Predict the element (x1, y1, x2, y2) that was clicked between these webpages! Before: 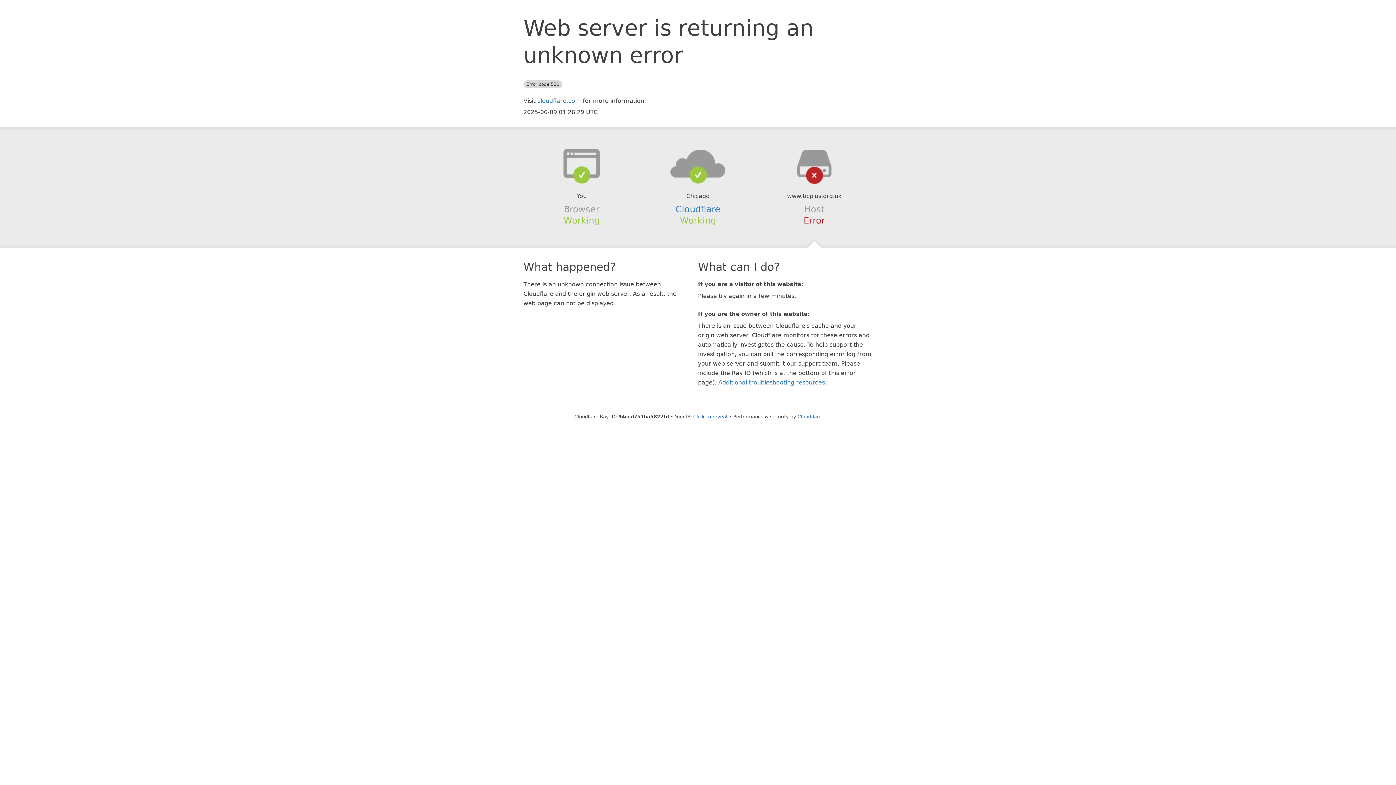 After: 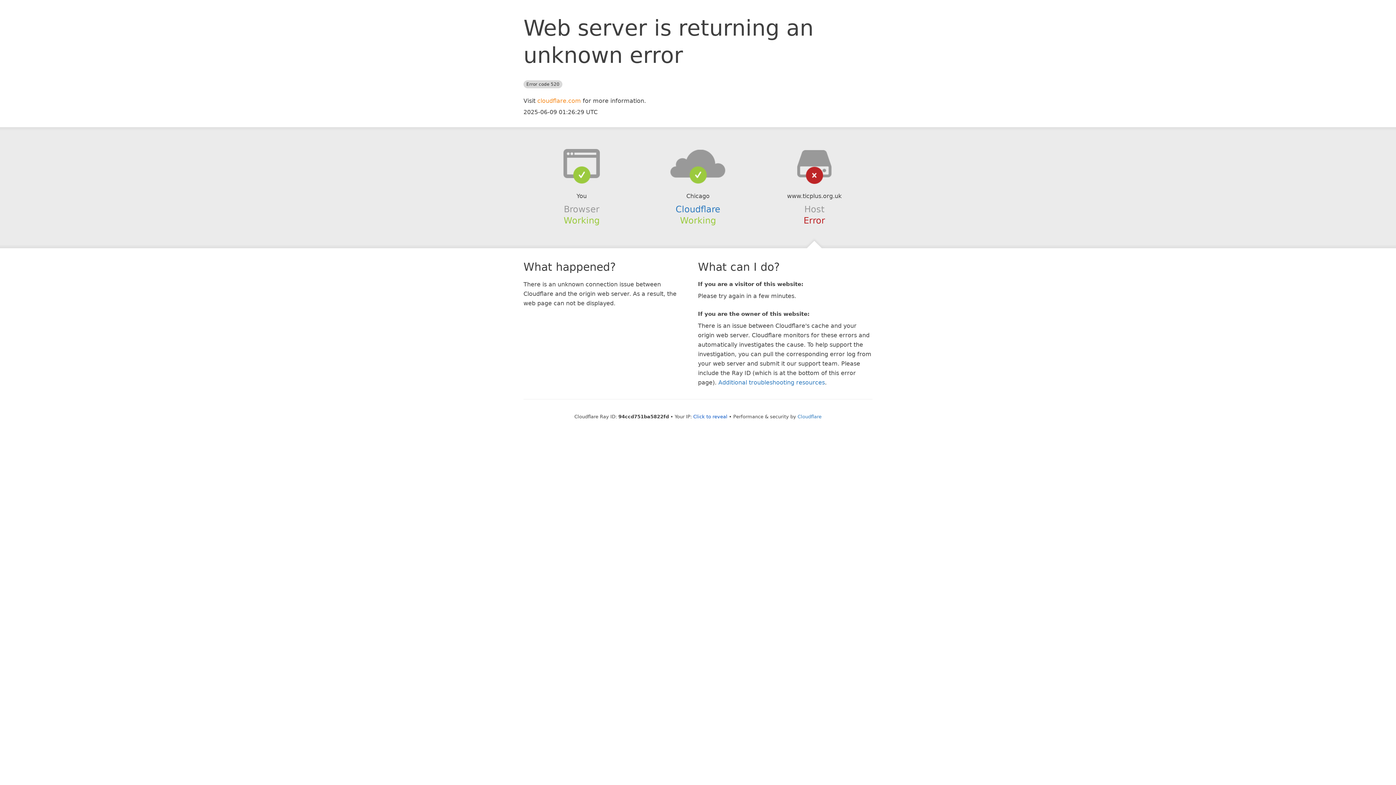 Action: label: cloudflare.com bbox: (537, 97, 581, 104)